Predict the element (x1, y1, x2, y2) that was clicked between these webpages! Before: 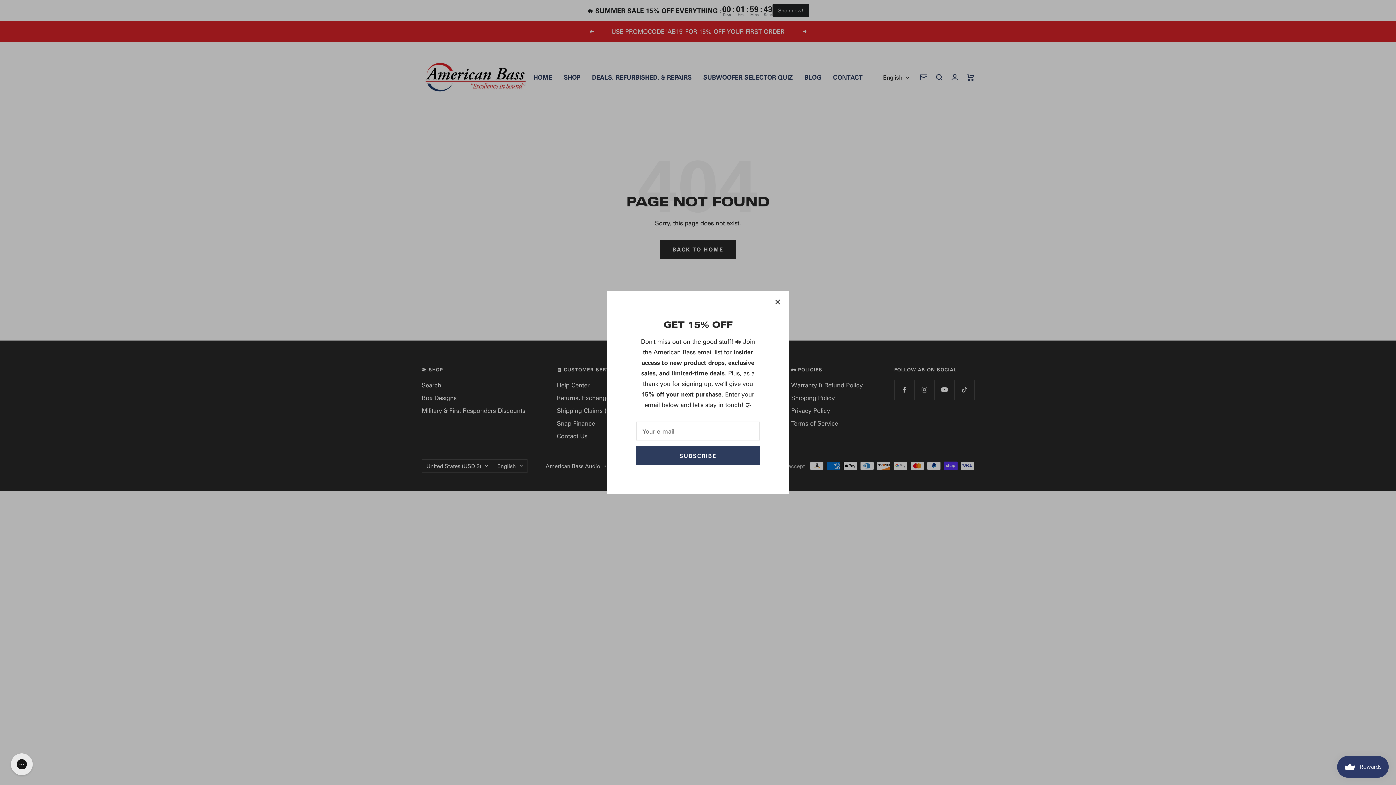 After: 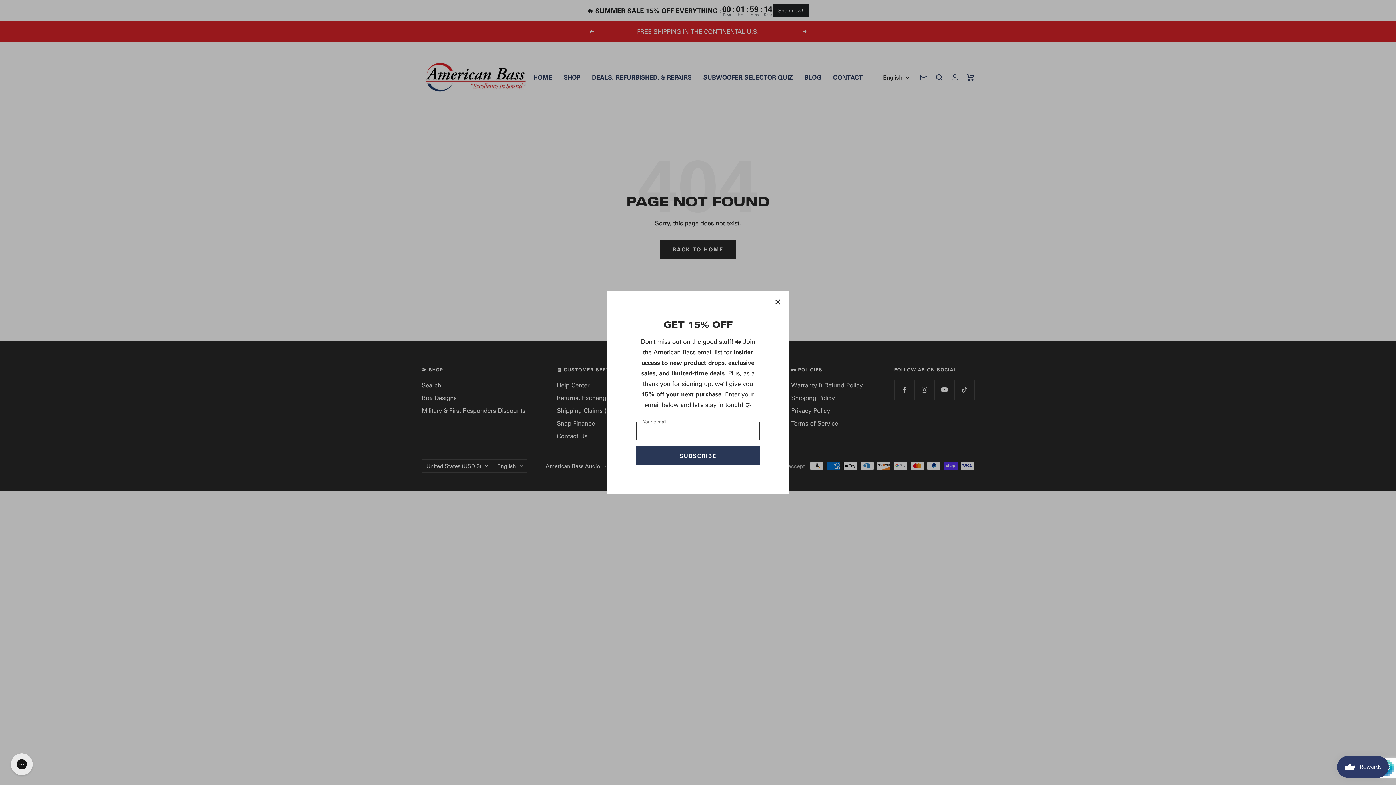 Action: bbox: (636, 446, 760, 465) label: SUBSCRIBE